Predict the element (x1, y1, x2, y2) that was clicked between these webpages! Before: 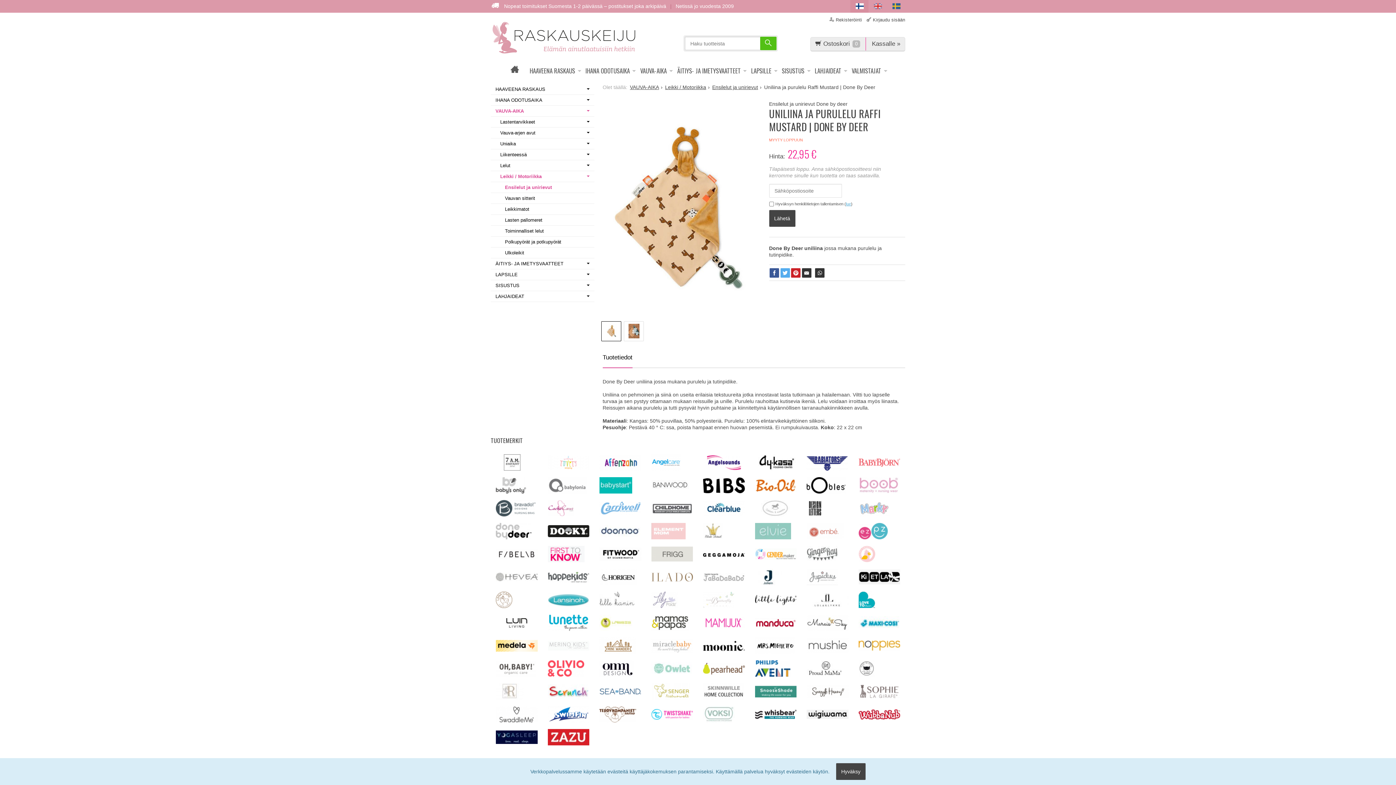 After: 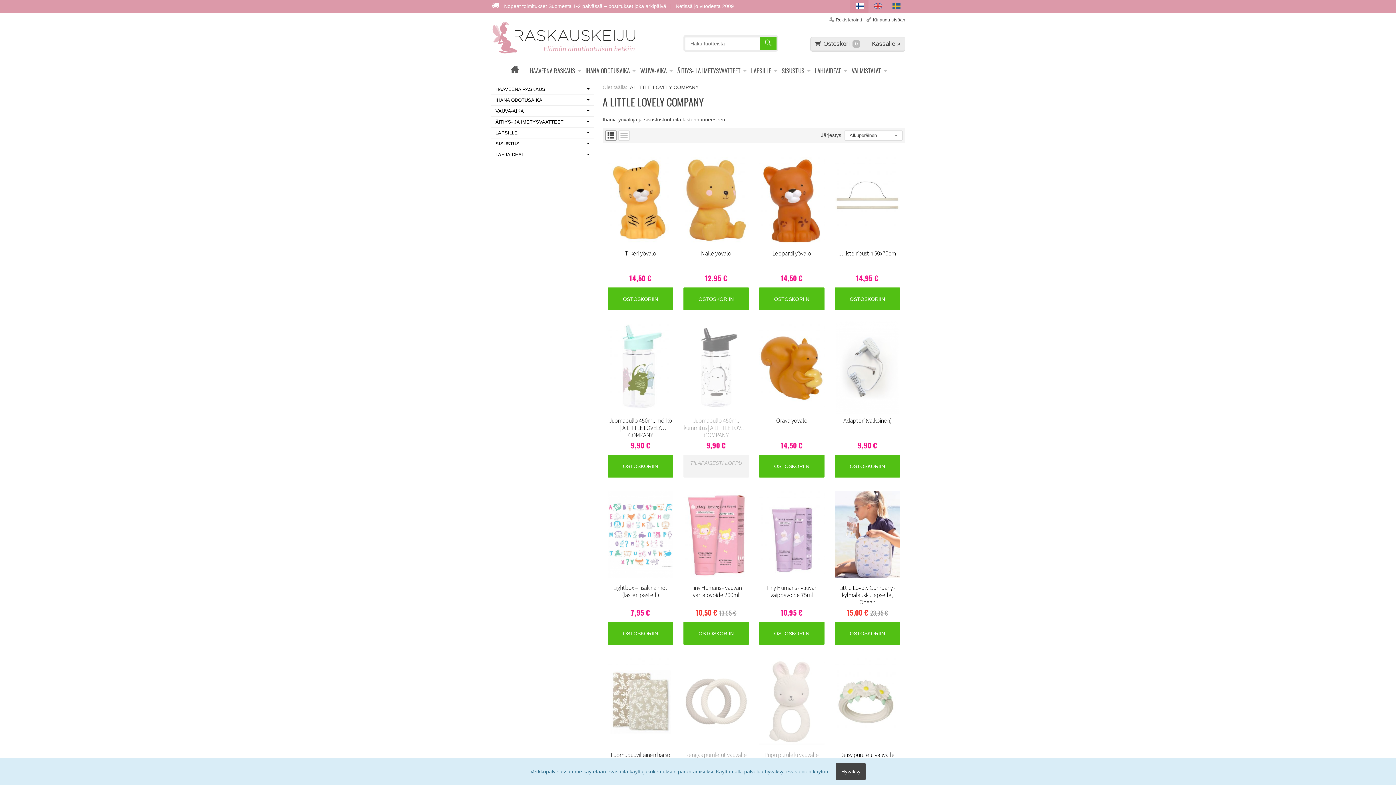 Action: bbox: (547, 465, 589, 471)